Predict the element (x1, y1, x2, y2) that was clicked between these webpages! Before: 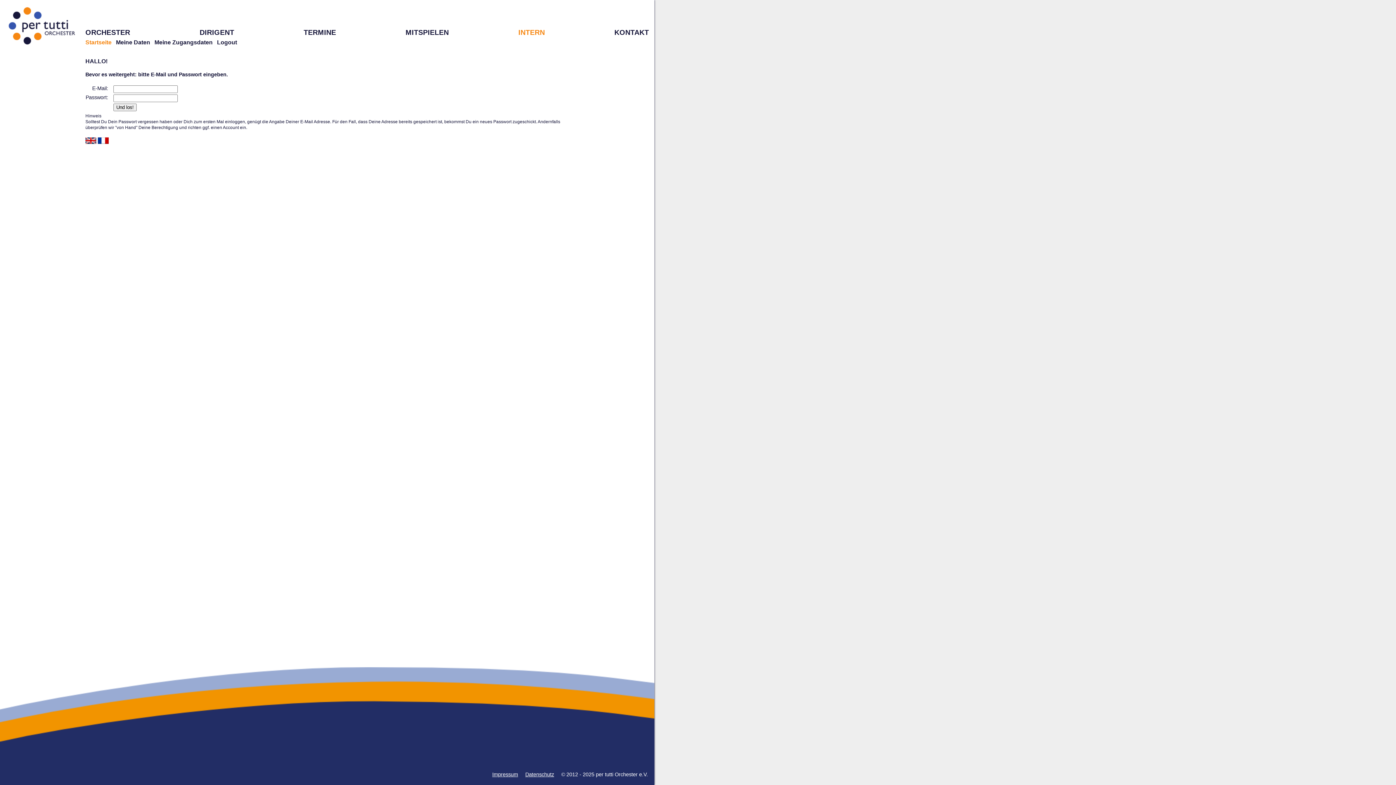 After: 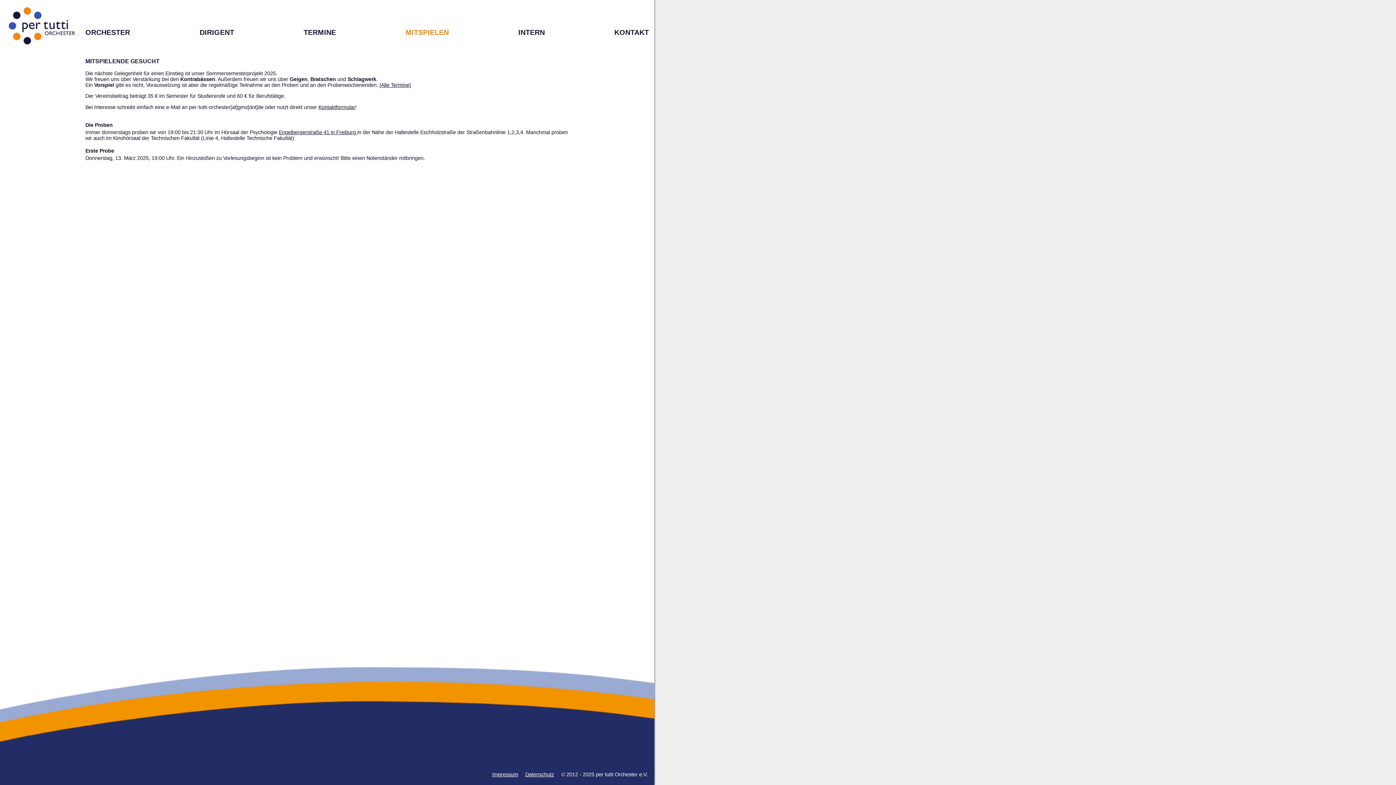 Action: label: MITSPIELEN bbox: (405, 28, 448, 36)